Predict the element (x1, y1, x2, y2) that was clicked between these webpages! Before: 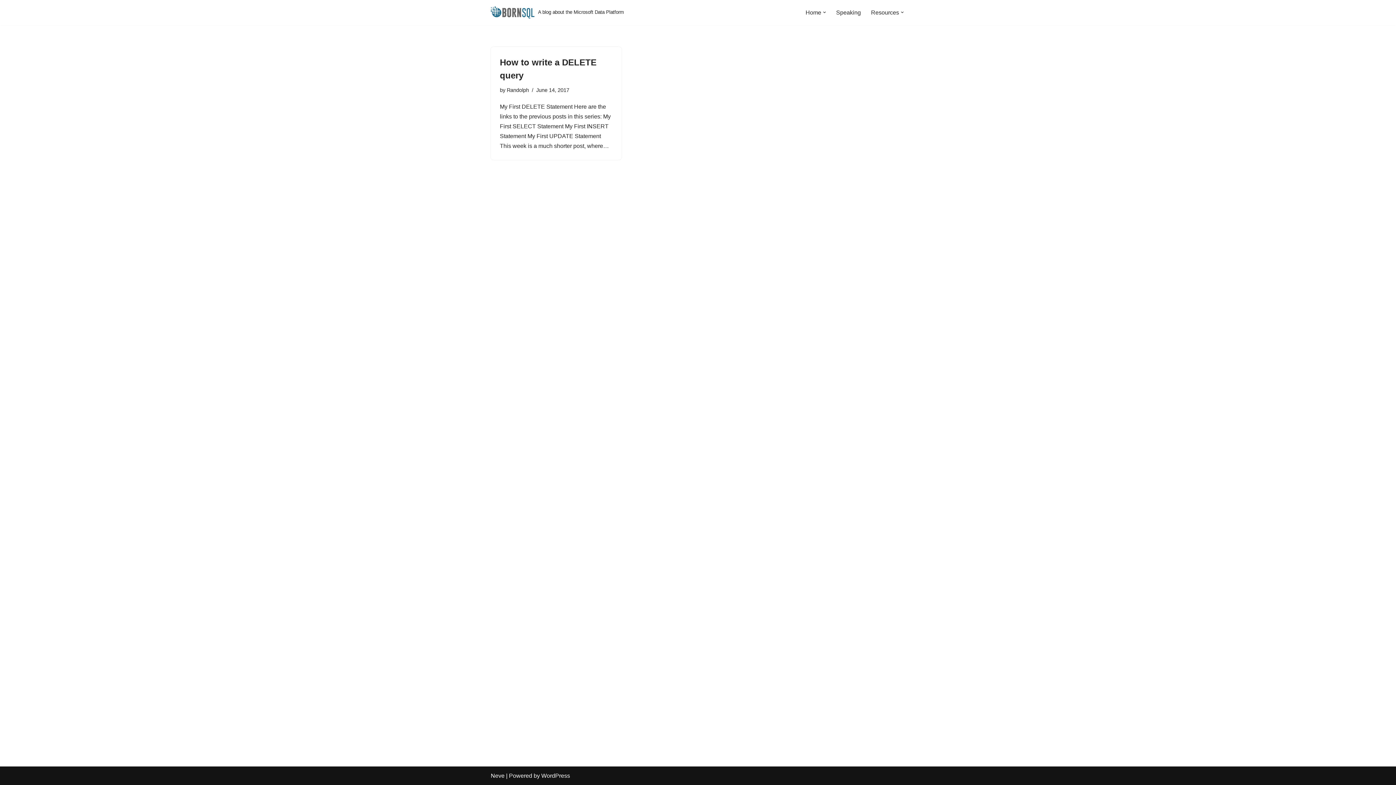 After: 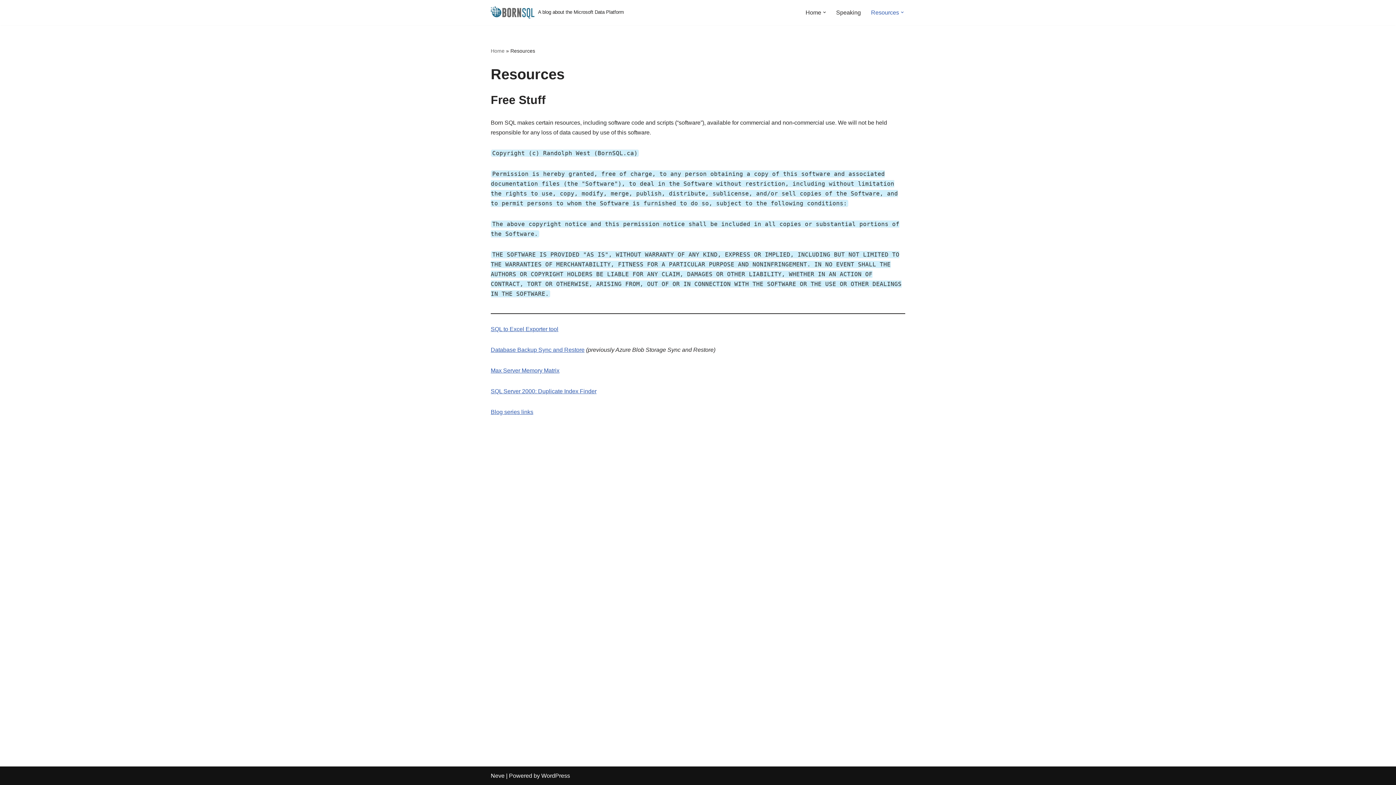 Action: bbox: (871, 7, 899, 17) label: Resources